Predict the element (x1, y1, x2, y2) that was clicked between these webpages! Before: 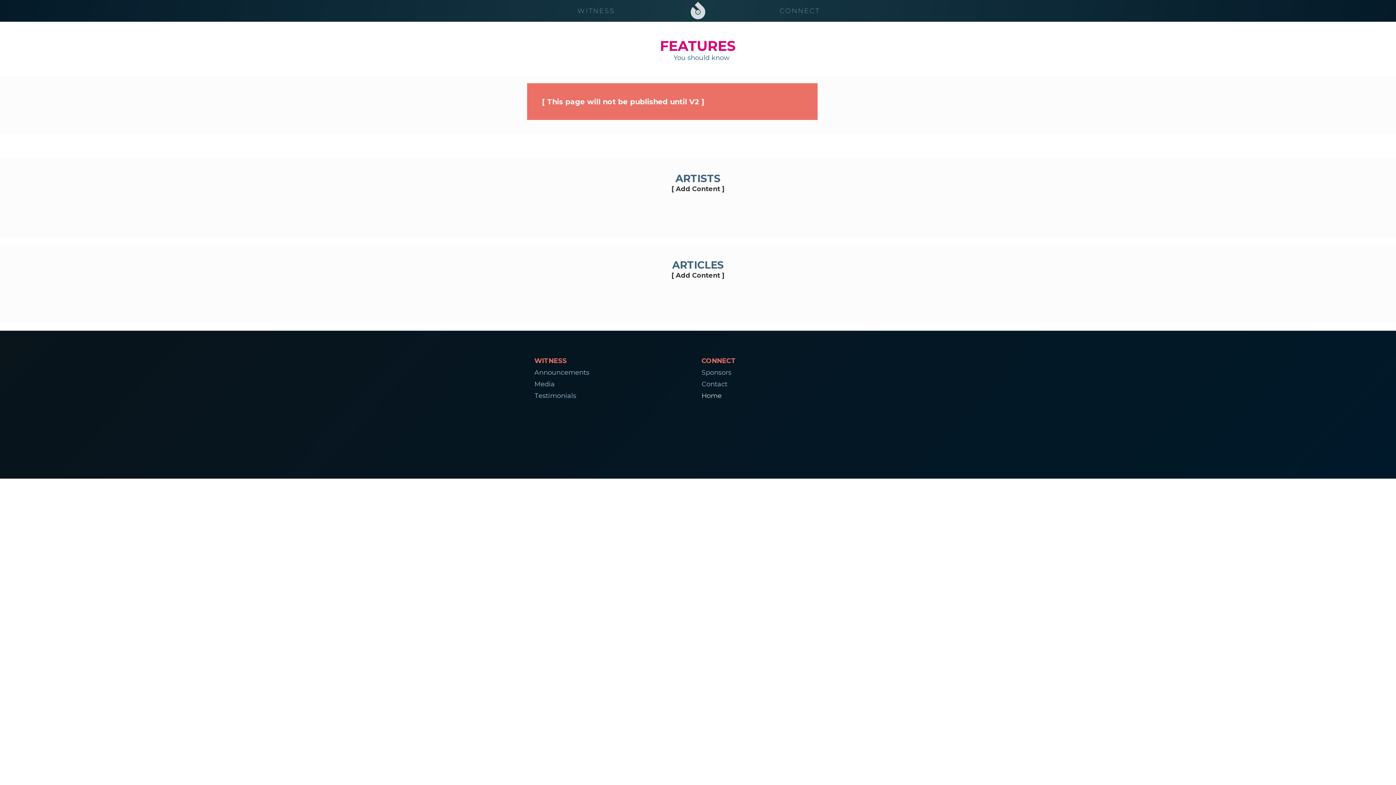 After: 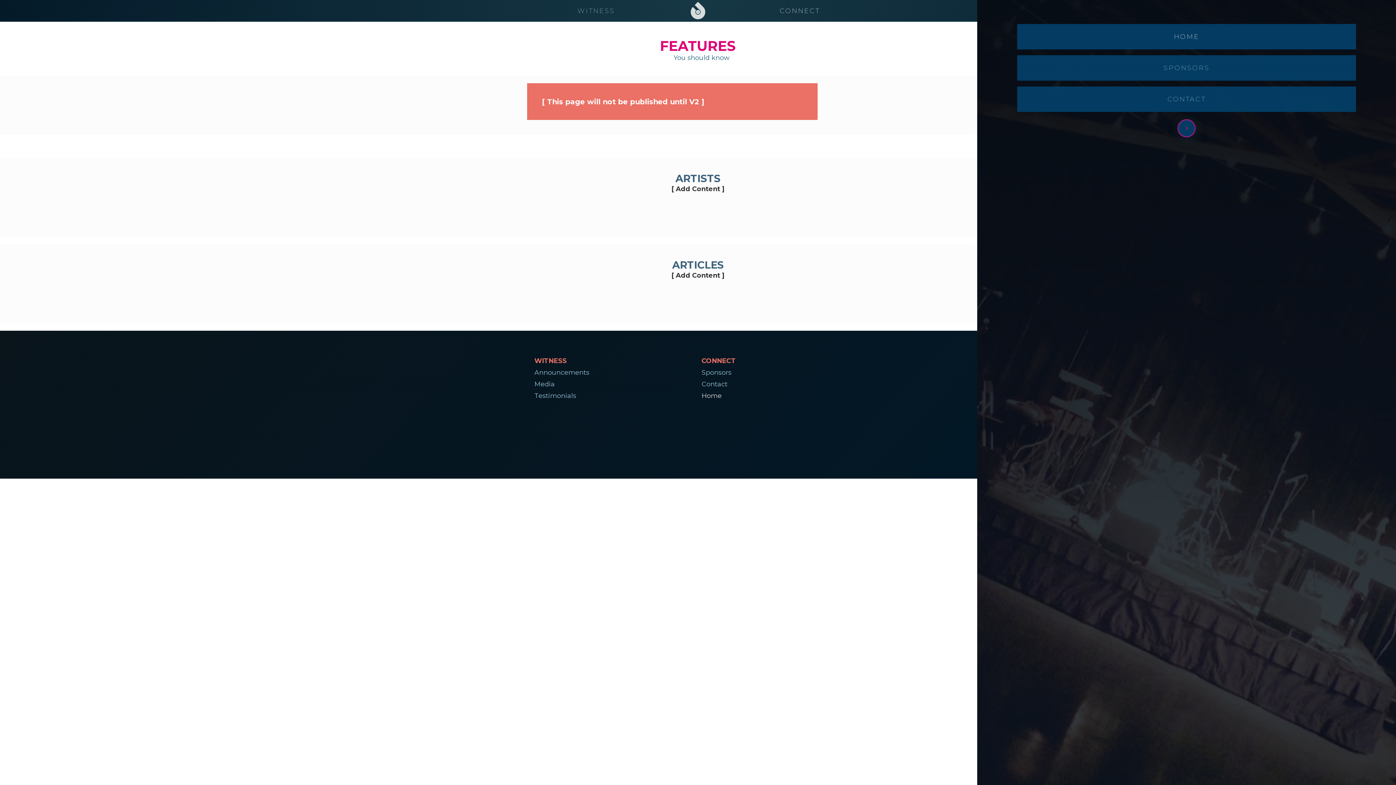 Action: bbox: (730, 1, 869, 20) label: CONNECT